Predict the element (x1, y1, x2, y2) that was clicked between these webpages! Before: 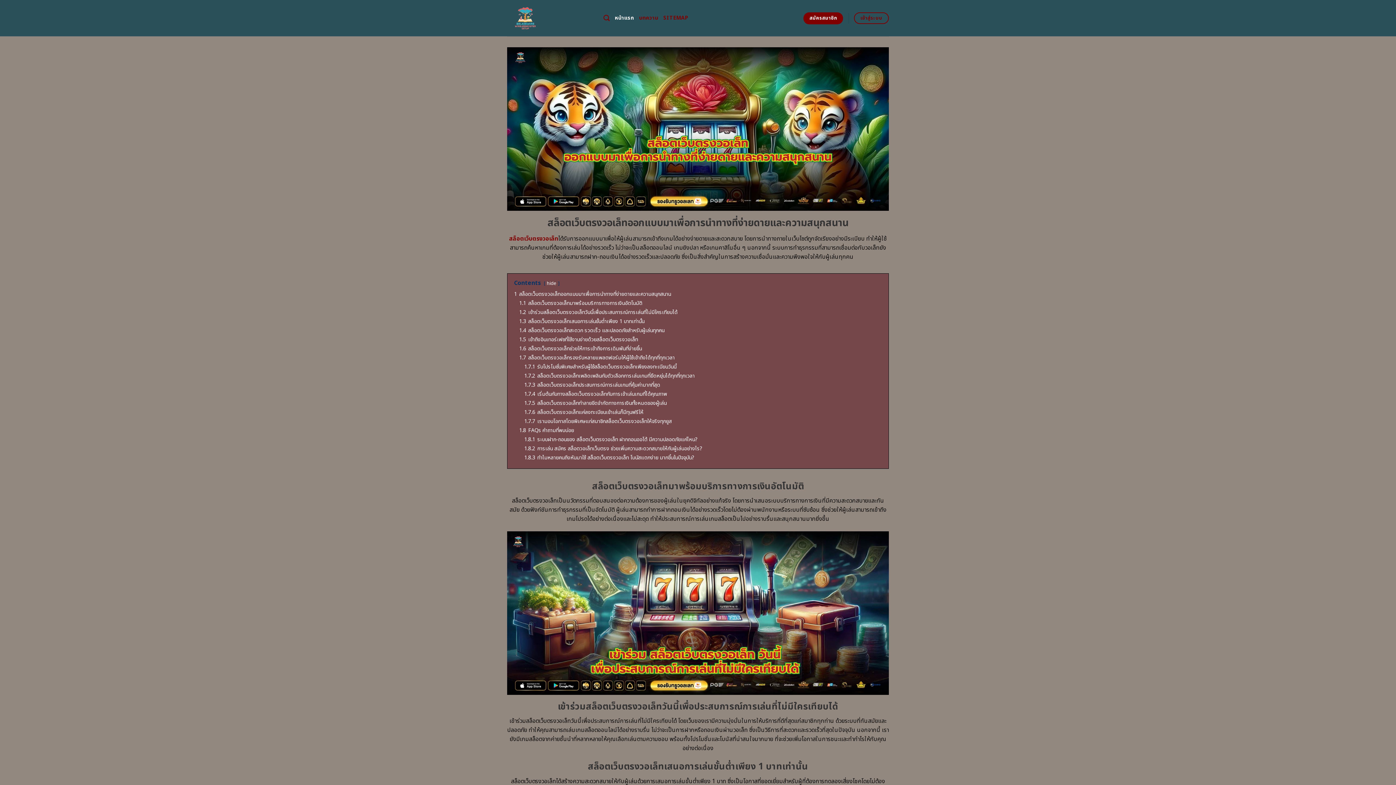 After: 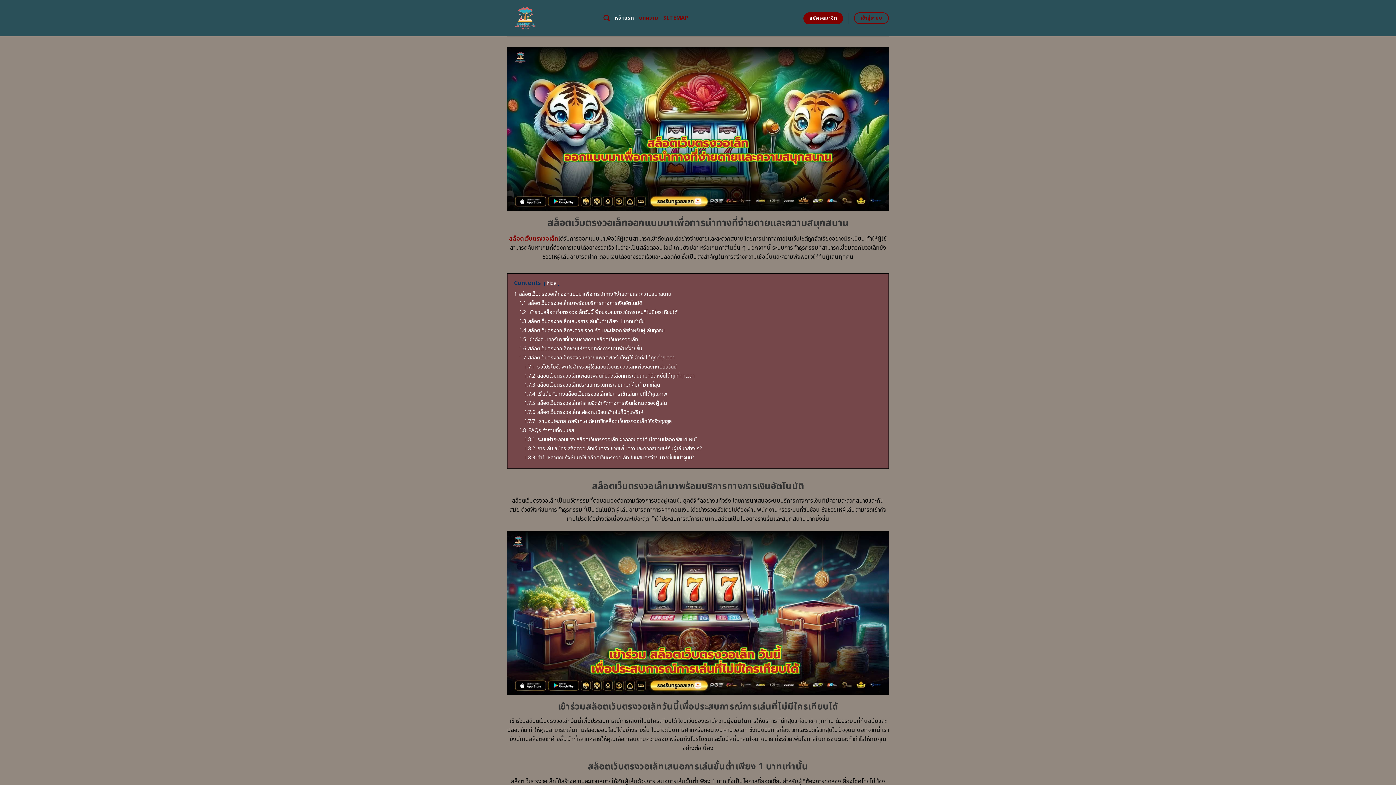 Action: label: หน้าแรก bbox: (615, 11, 634, 24)